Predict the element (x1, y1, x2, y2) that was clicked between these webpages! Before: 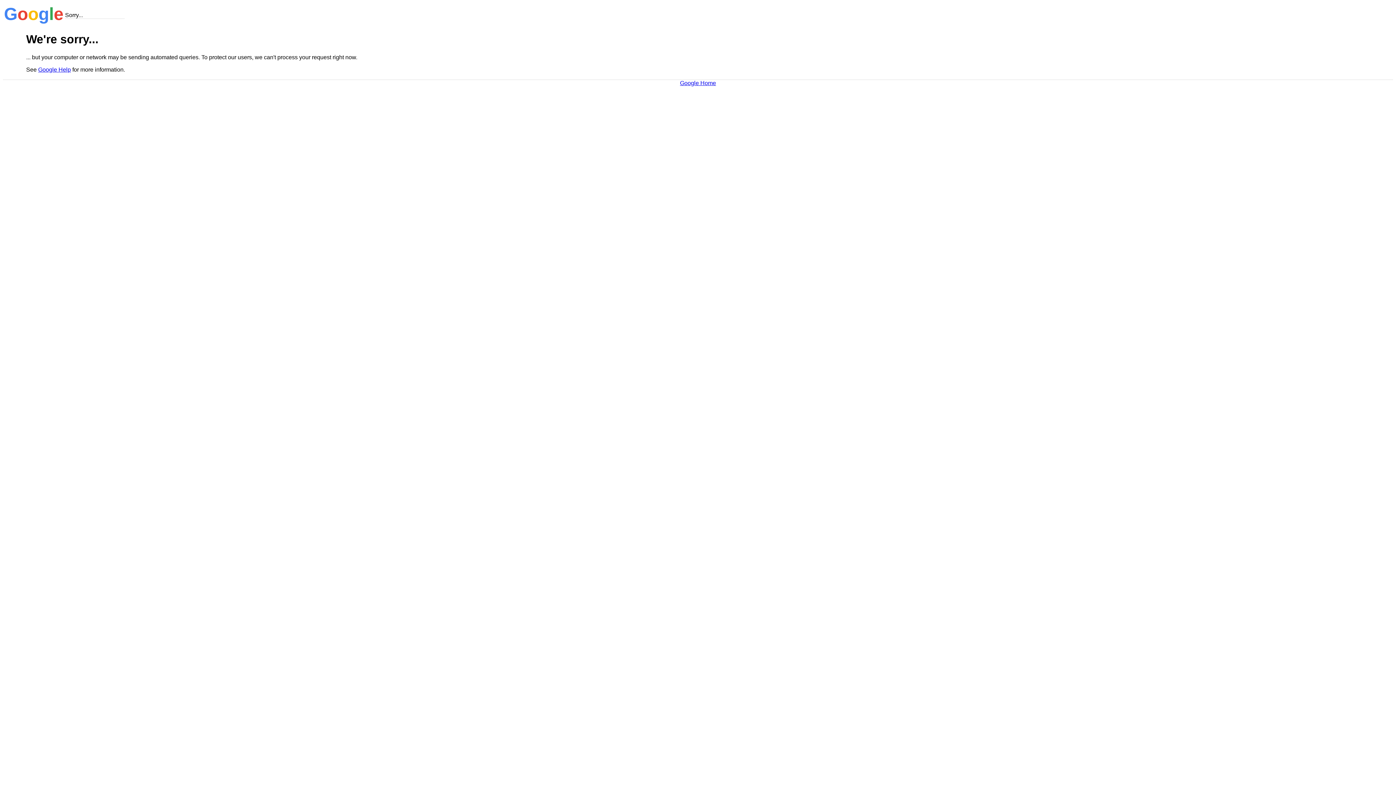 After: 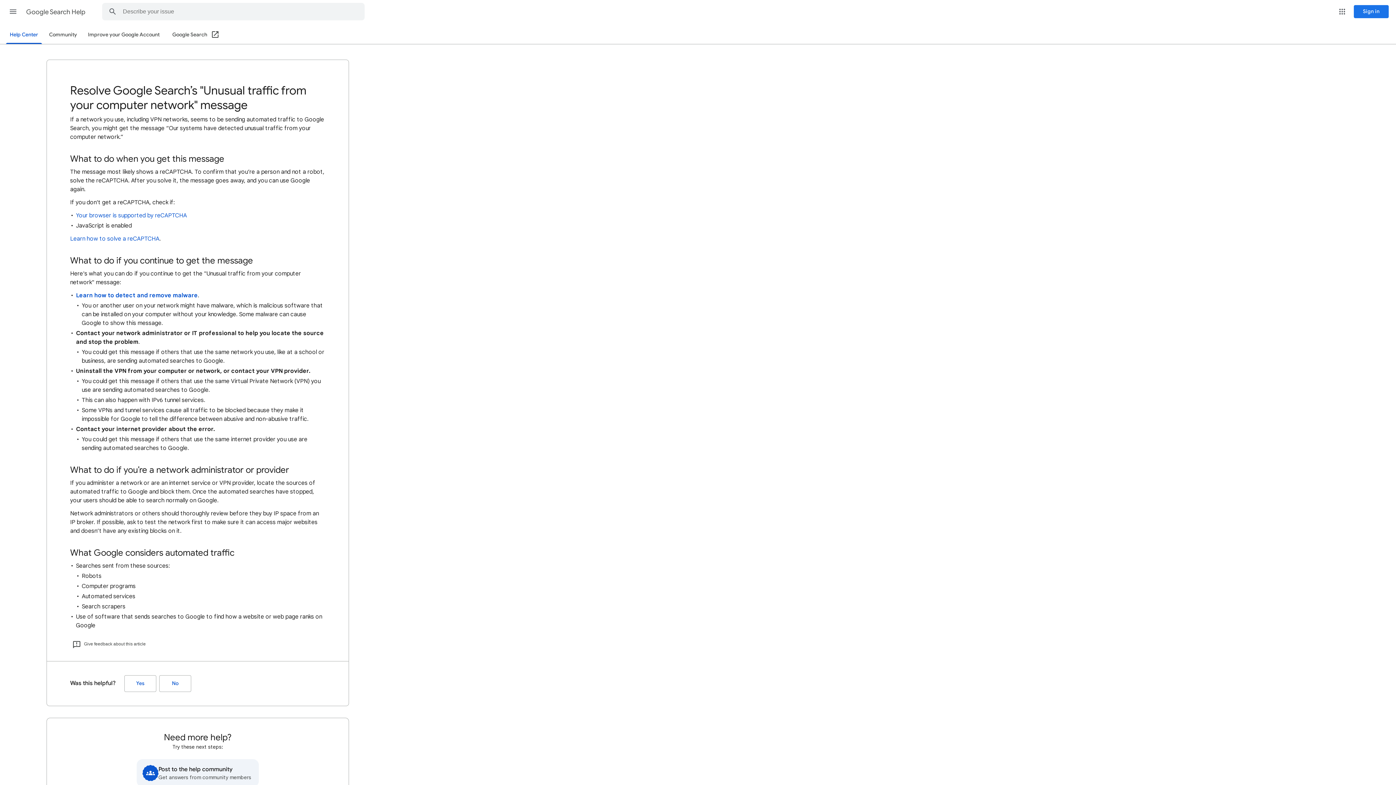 Action: bbox: (38, 66, 70, 72) label: Google Help